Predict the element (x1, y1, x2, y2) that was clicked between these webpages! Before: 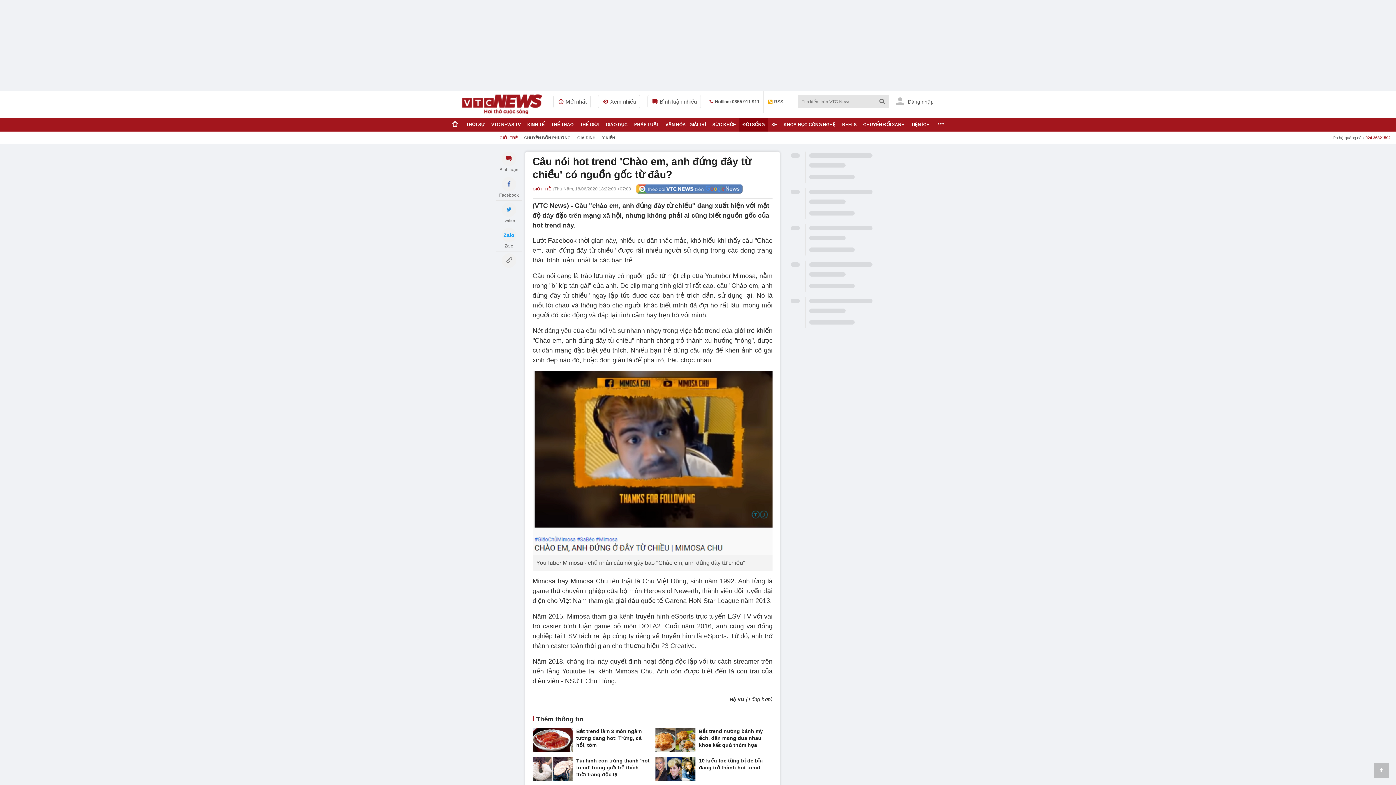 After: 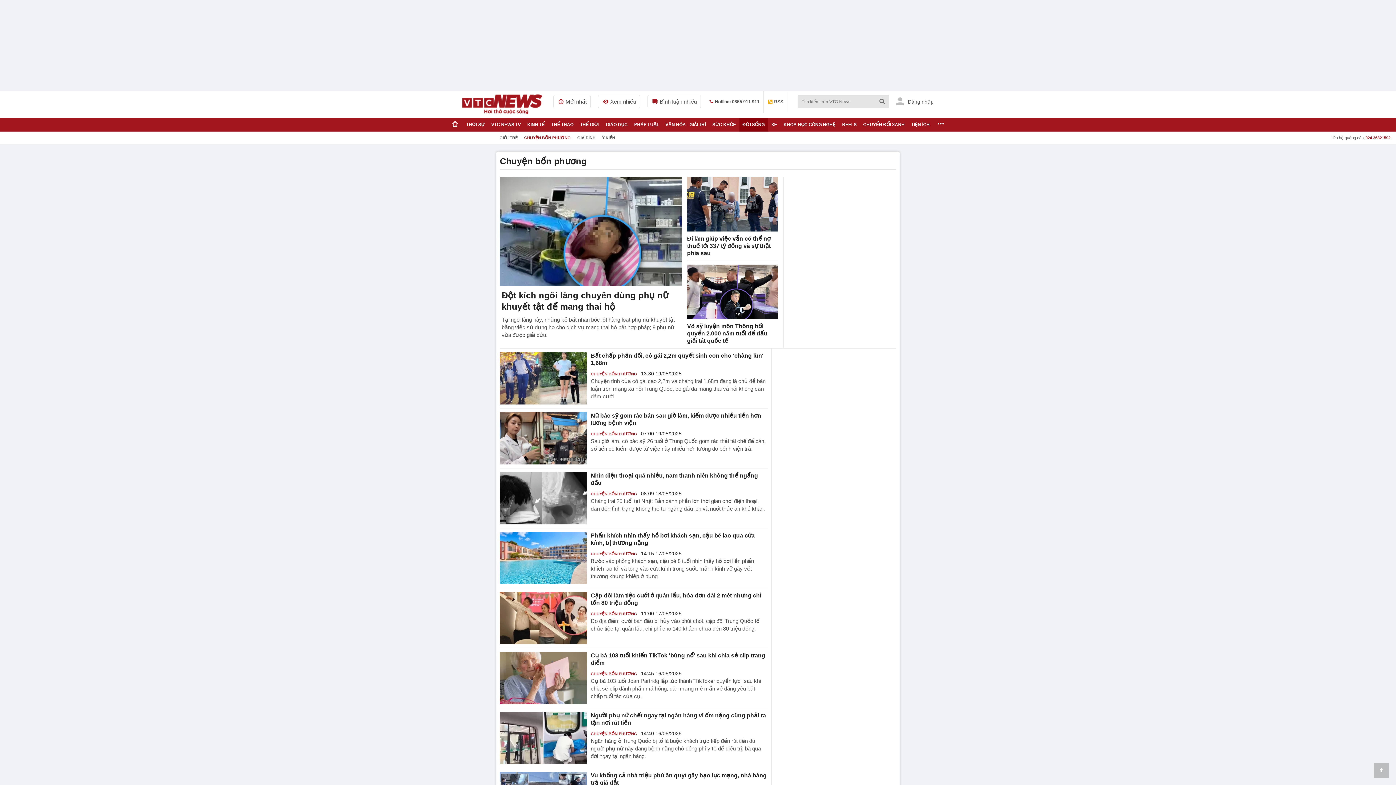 Action: bbox: (521, 131, 574, 144) label: CHUYỆN BỐN PHƯƠNG